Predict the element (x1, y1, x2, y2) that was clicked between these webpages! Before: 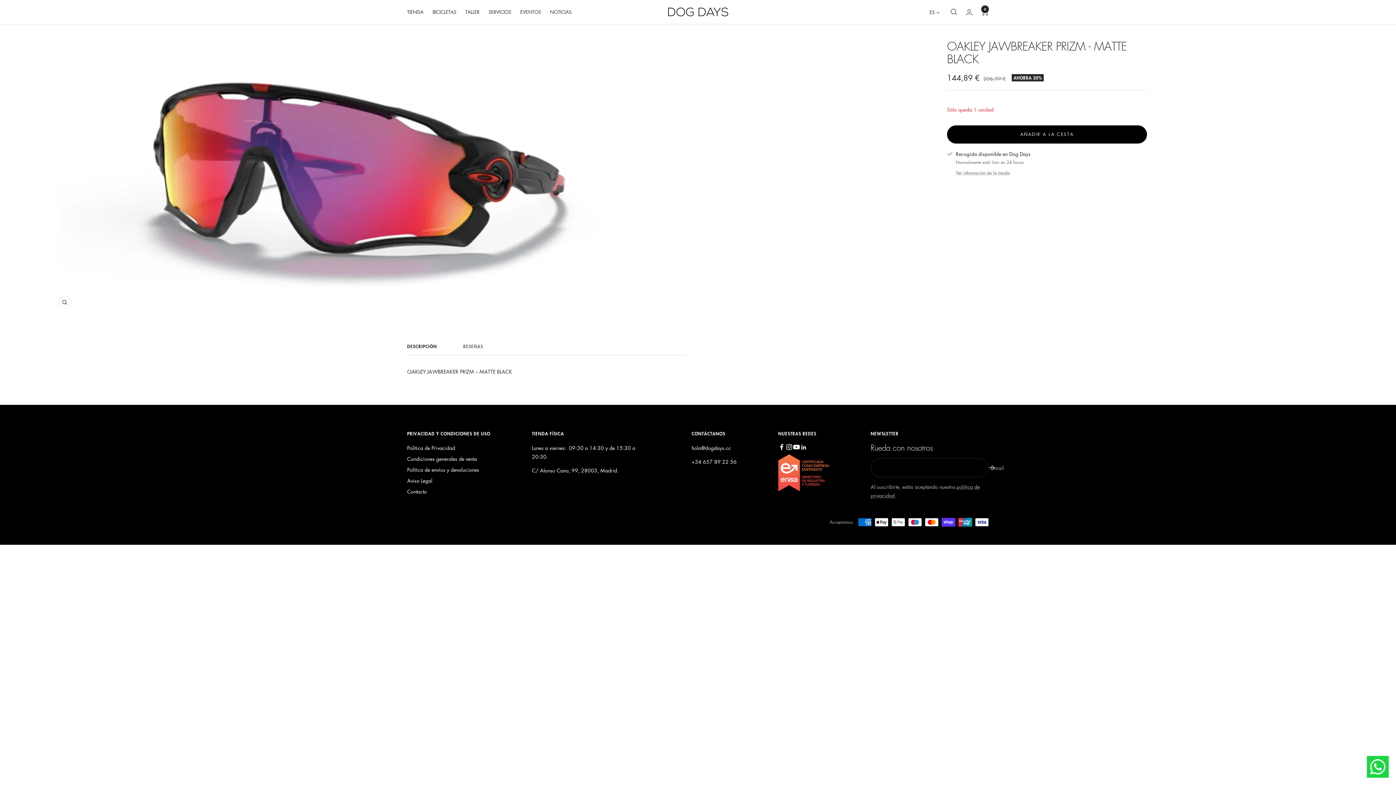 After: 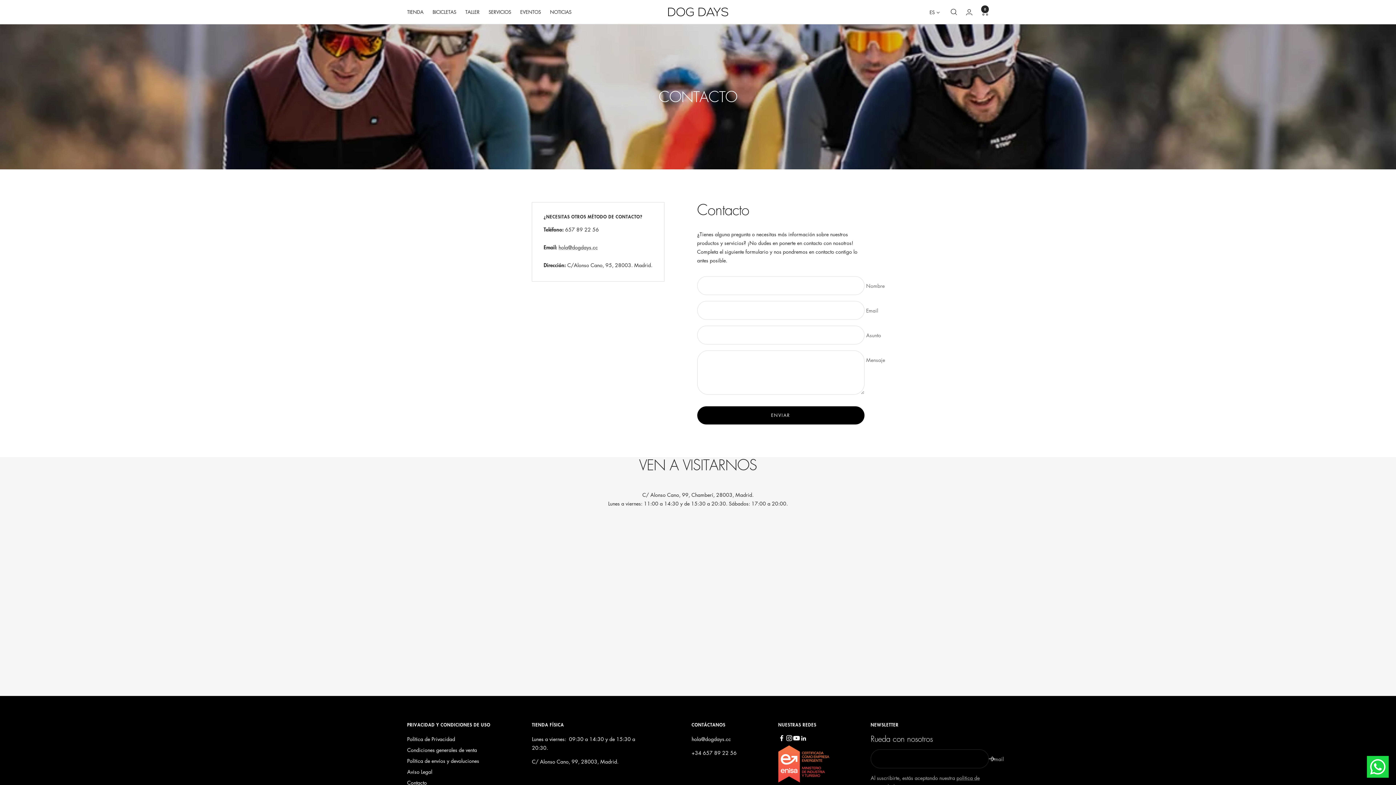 Action: label: Contacto bbox: (407, 487, 426, 496)